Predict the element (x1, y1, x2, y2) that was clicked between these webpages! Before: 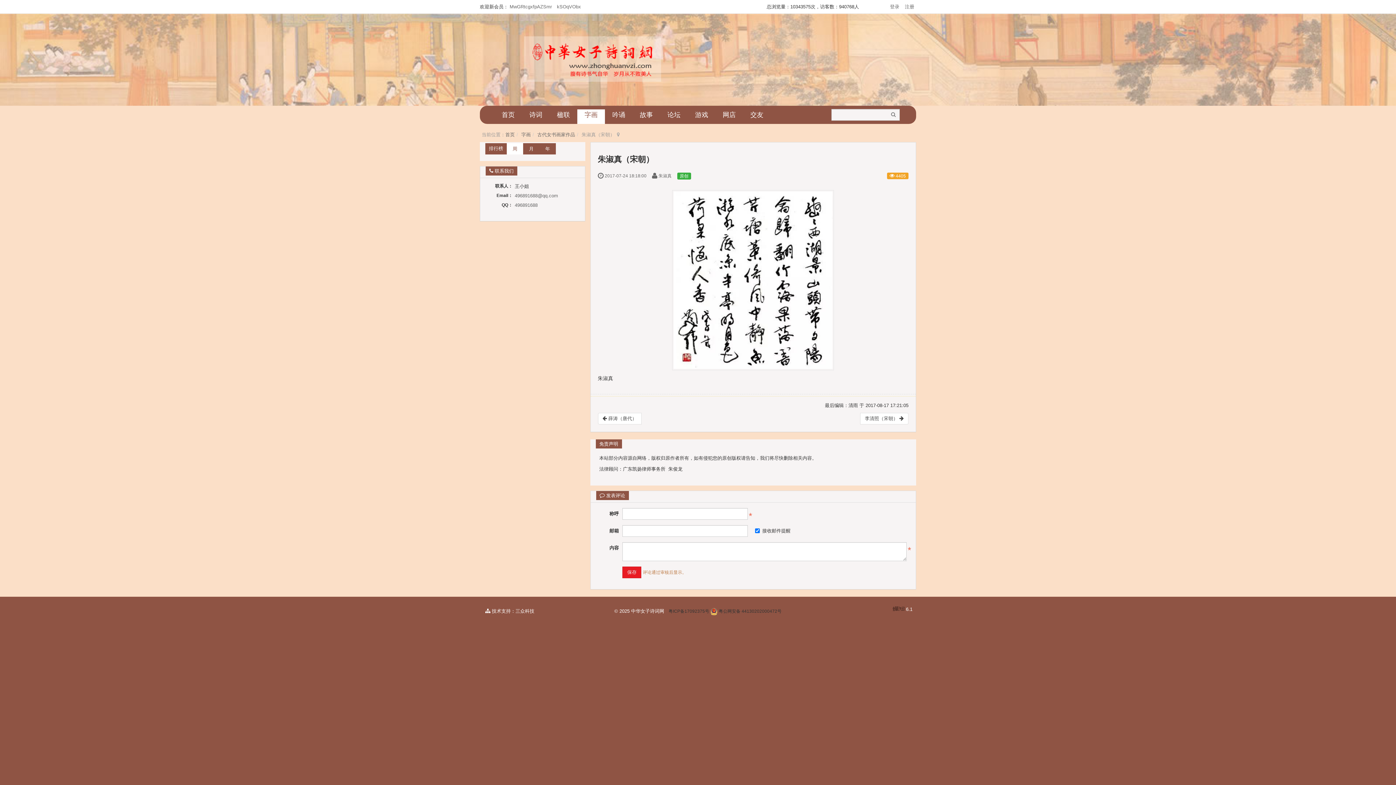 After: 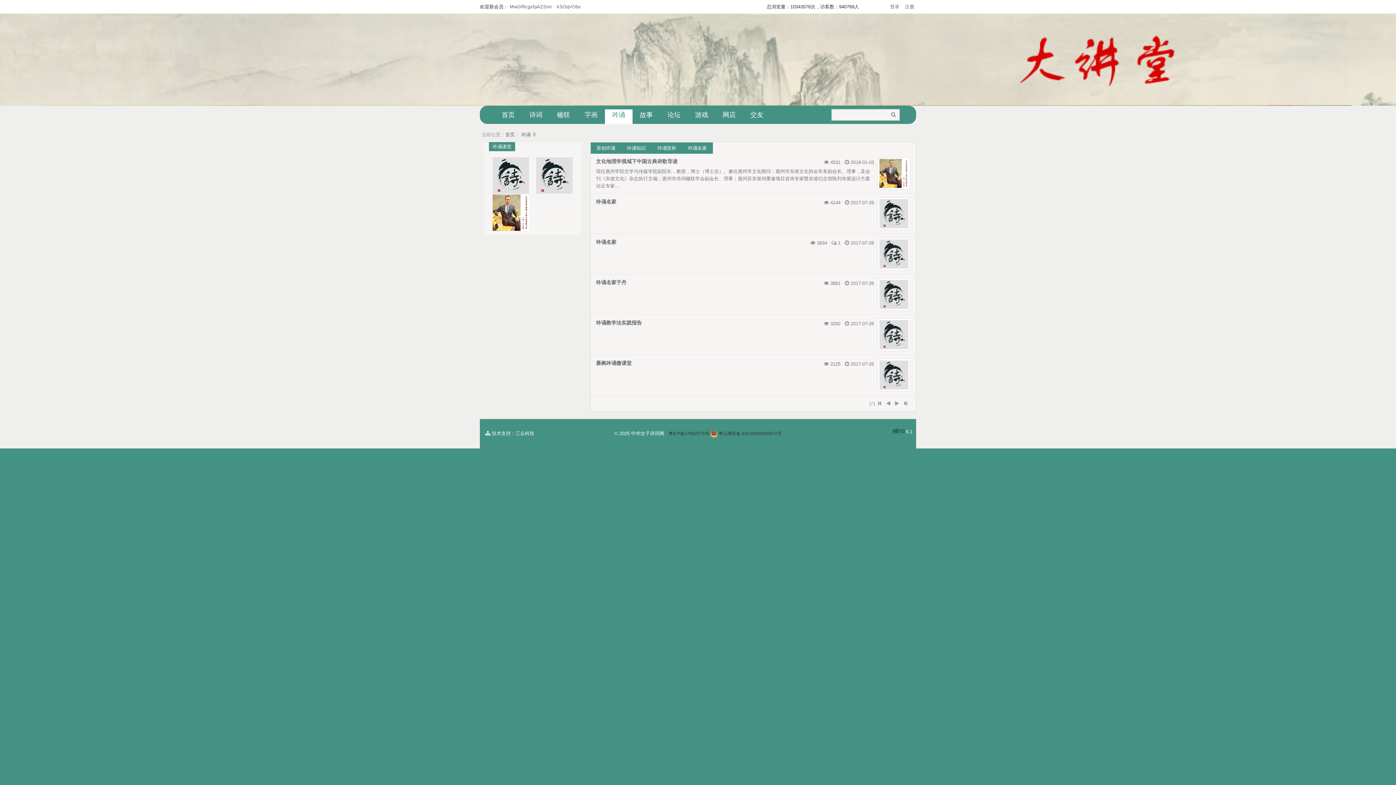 Action: label: 吟诵 bbox: (605, 107, 632, 122)